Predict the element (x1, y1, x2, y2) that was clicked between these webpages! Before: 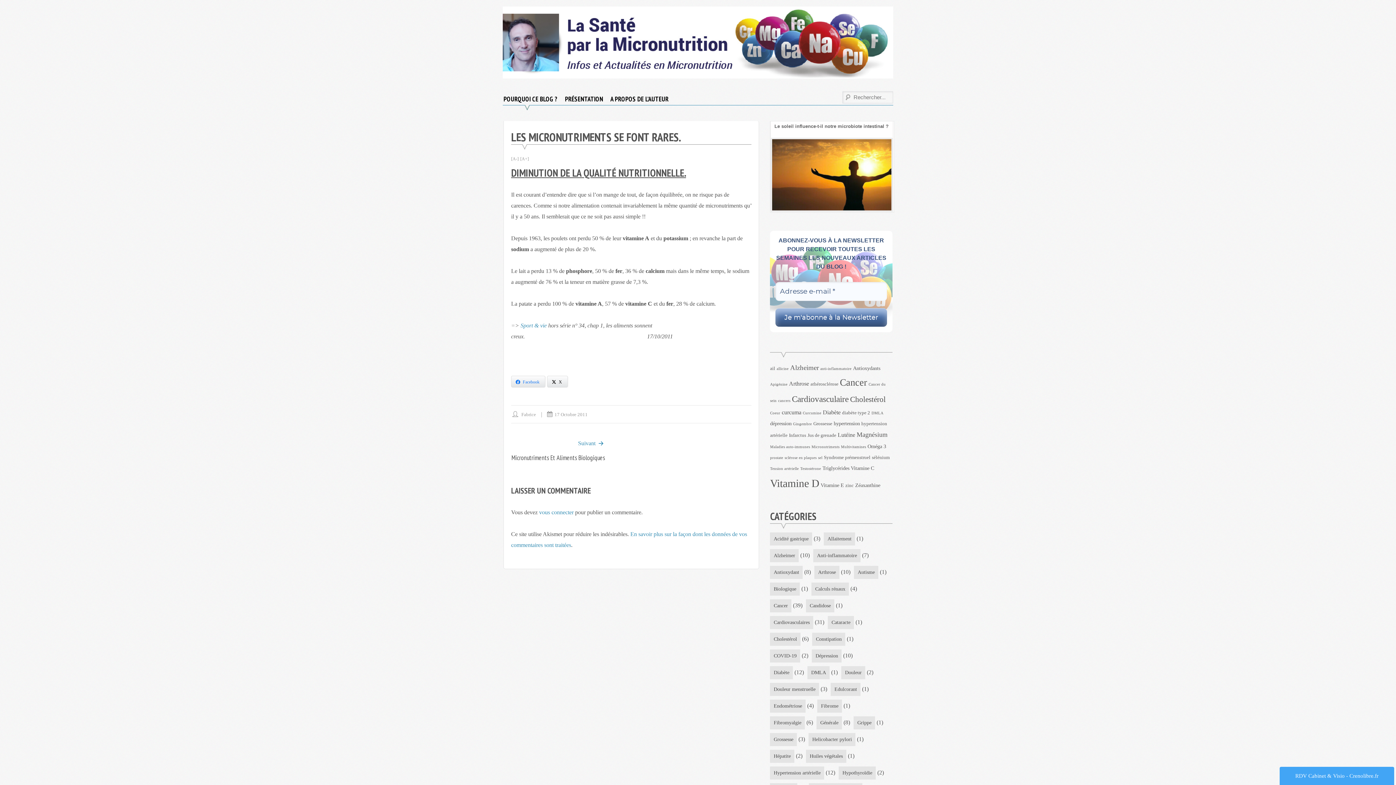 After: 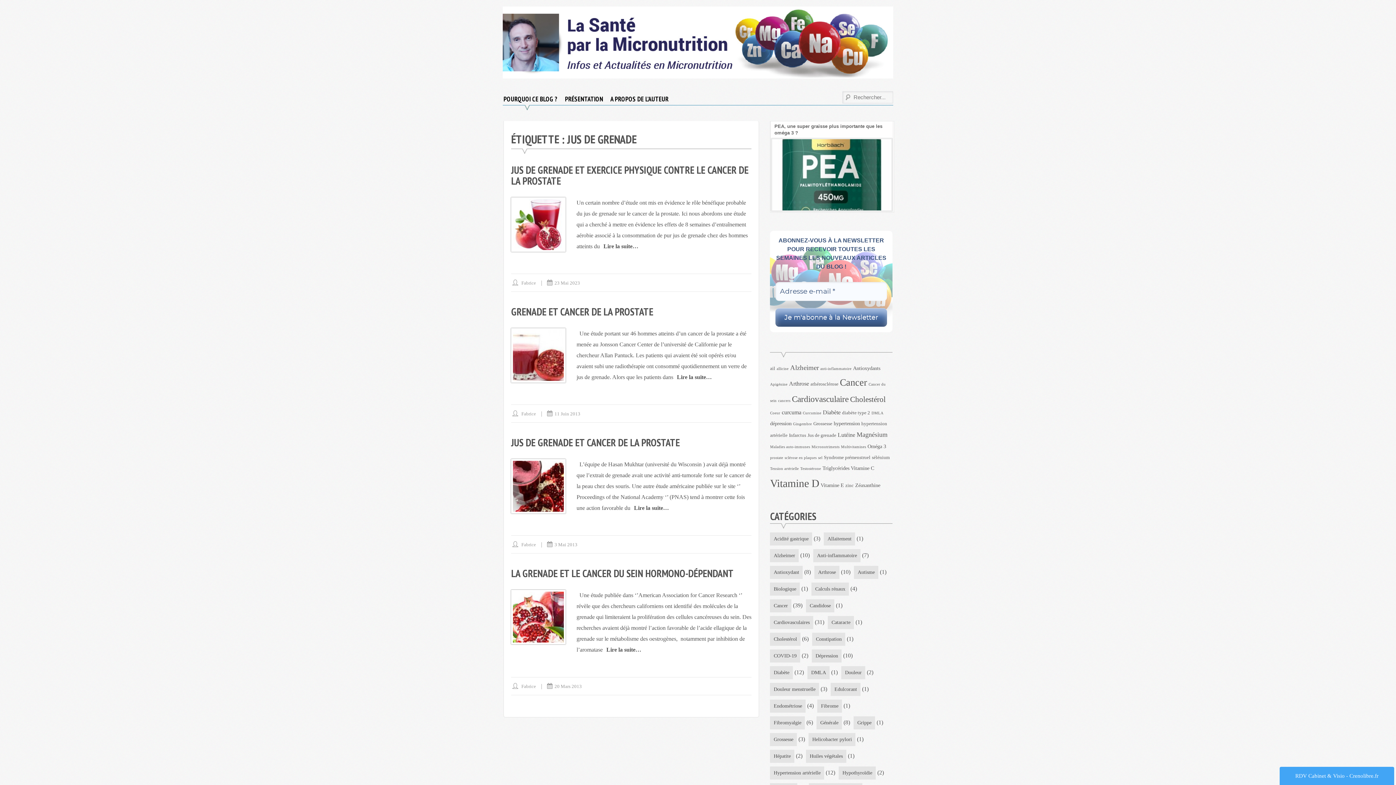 Action: label: Jus de grenade (4 éléments) bbox: (807, 433, 836, 438)